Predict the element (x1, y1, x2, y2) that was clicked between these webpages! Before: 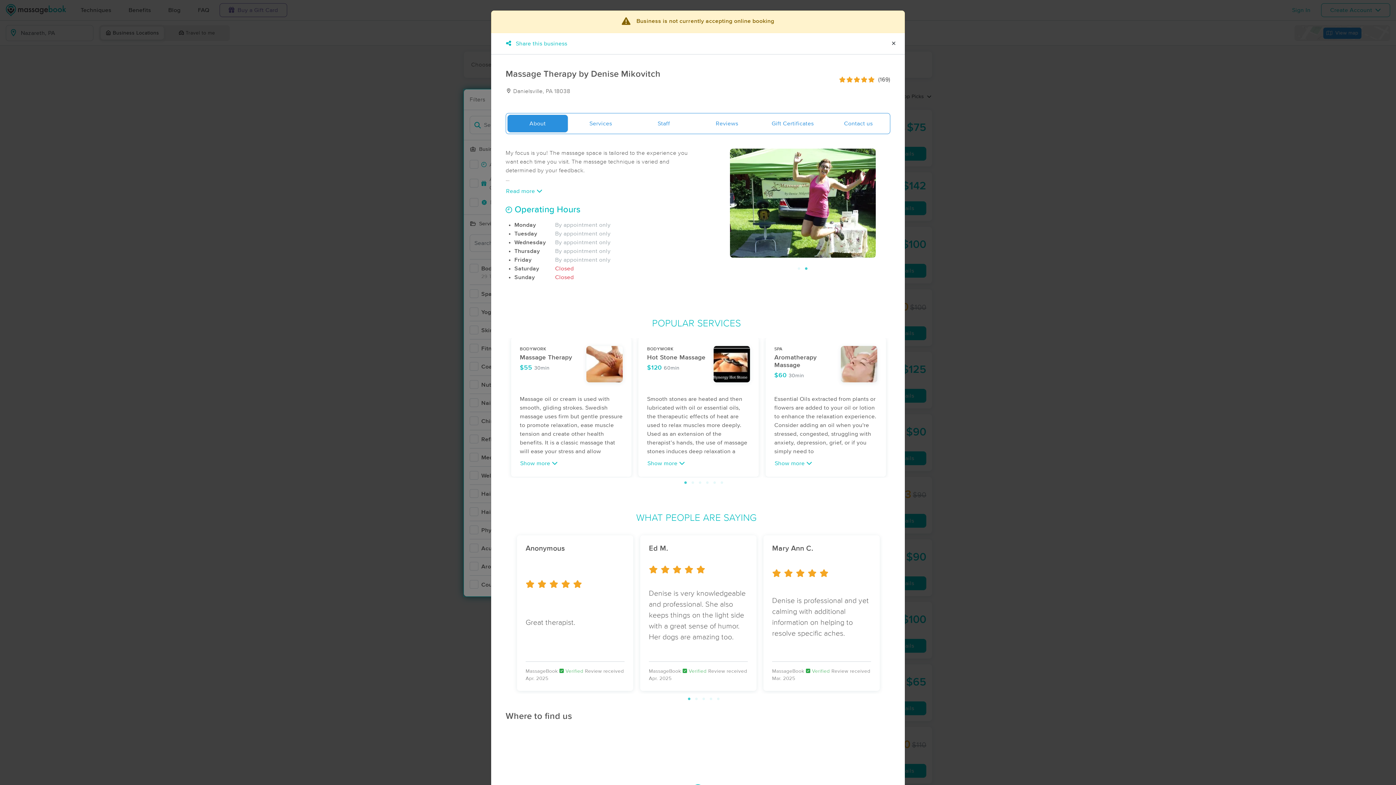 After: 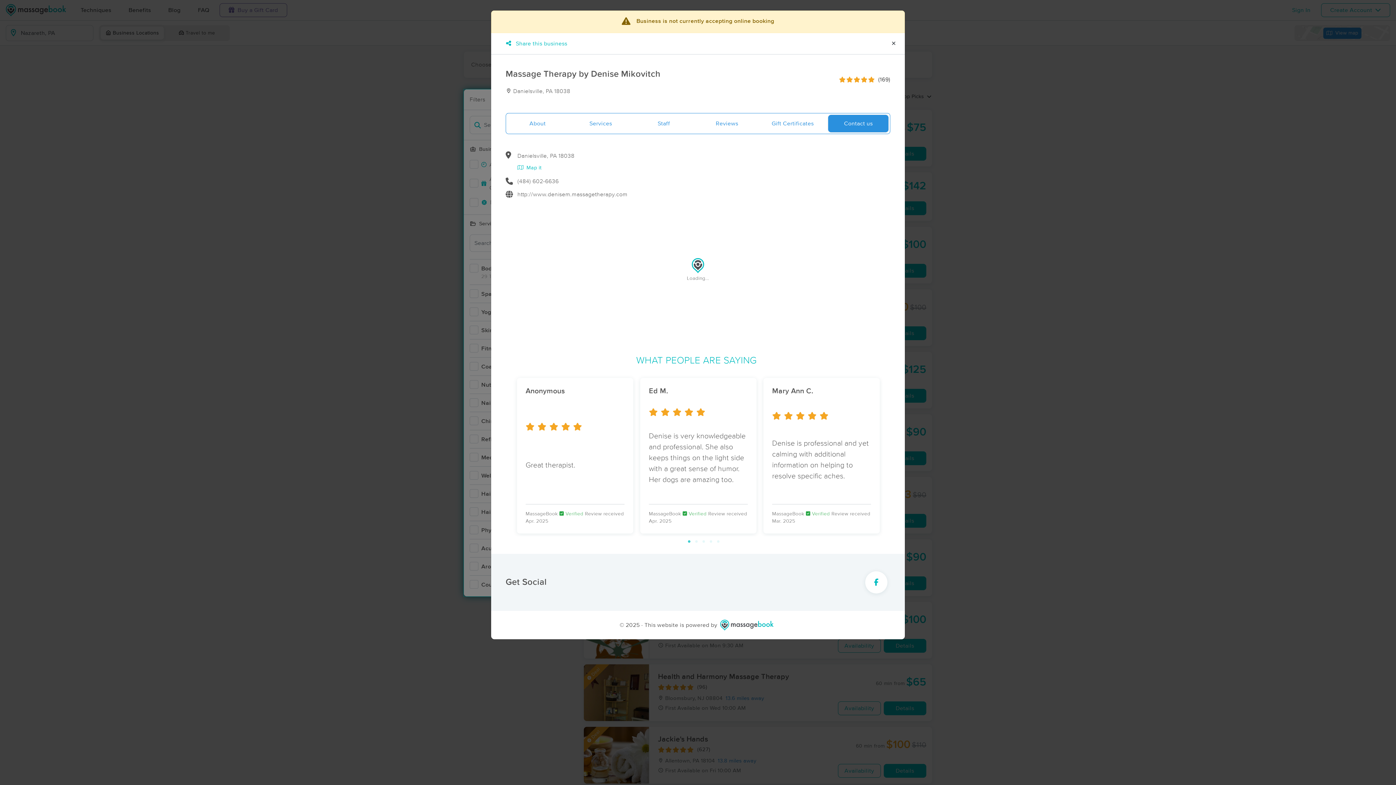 Action: bbox: (828, 114, 888, 132) label: Contact us